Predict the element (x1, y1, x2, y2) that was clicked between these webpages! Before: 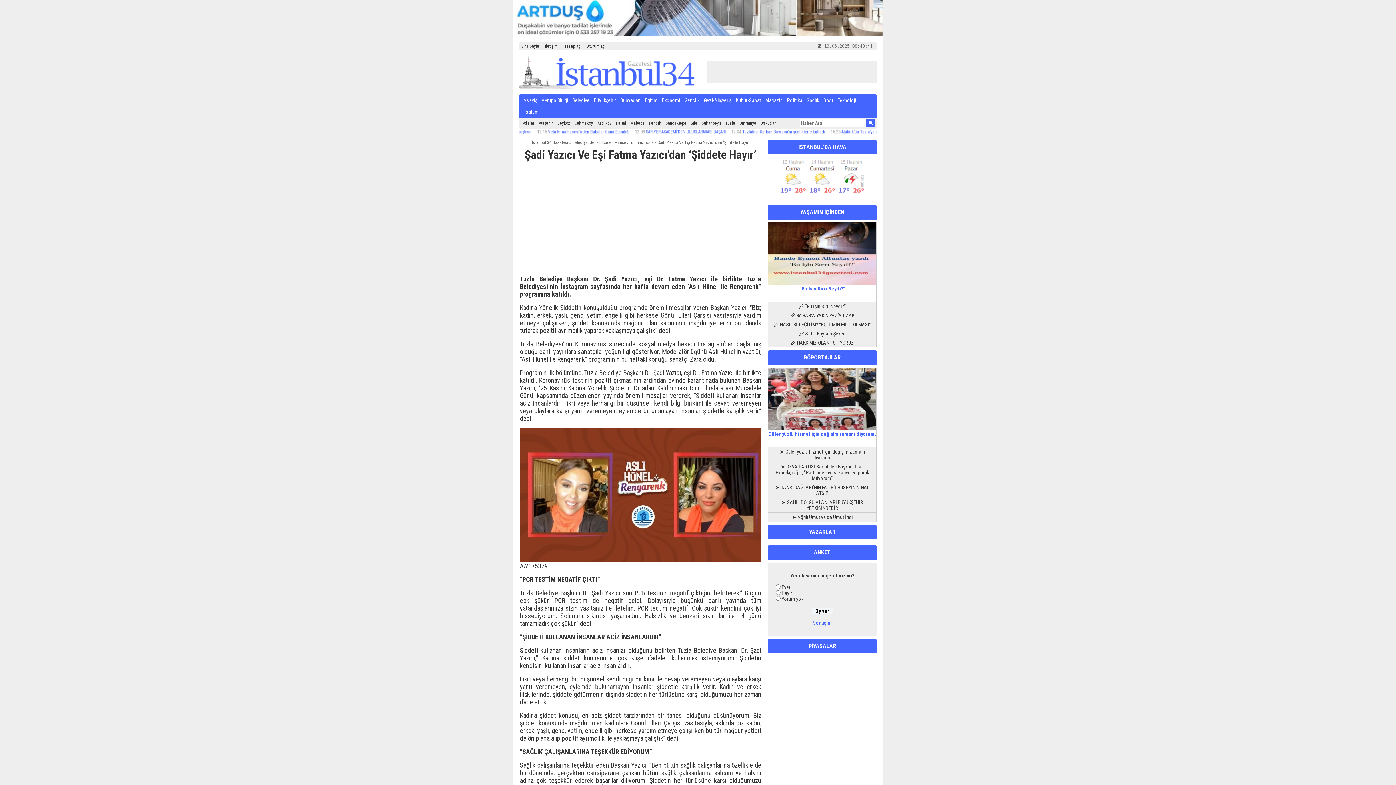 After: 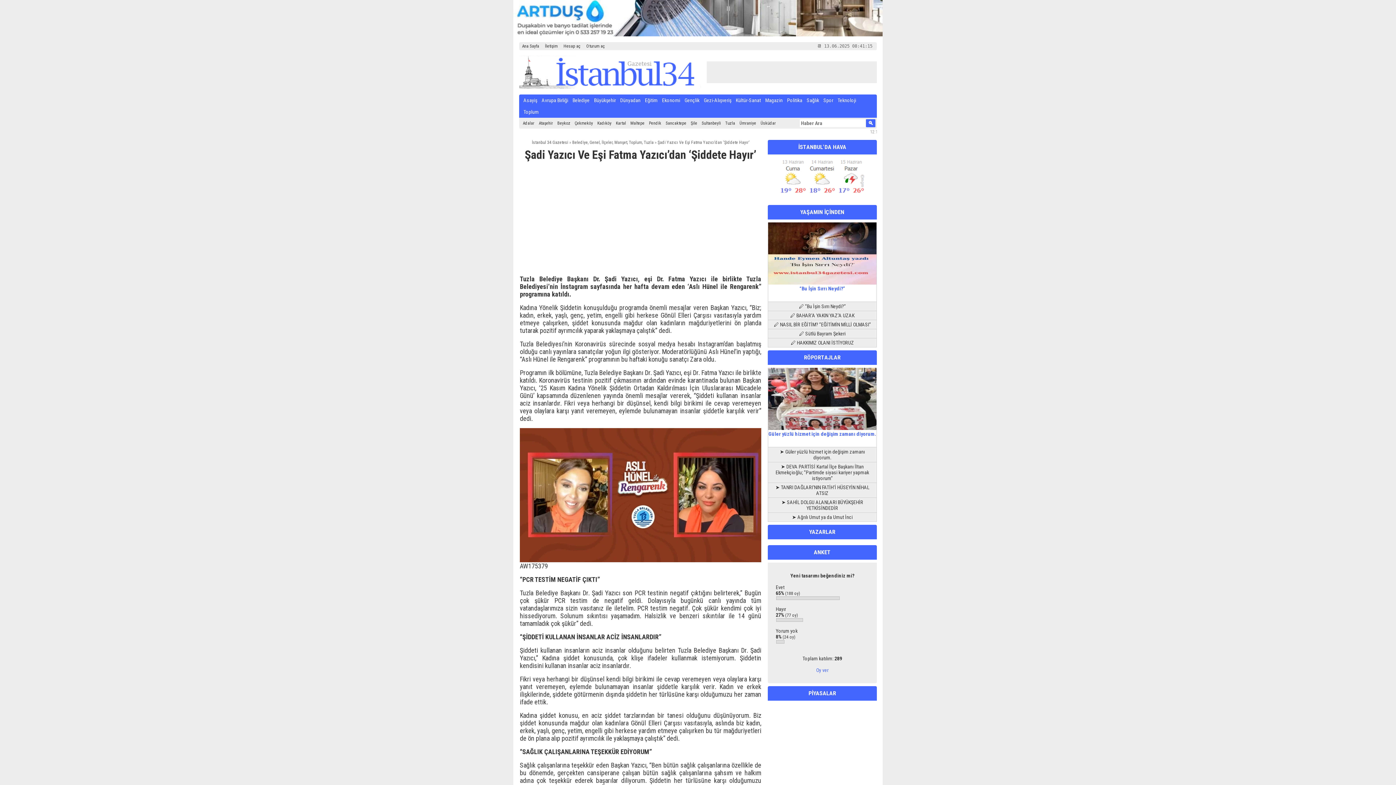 Action: label: Sonuçlar bbox: (813, 620, 831, 626)